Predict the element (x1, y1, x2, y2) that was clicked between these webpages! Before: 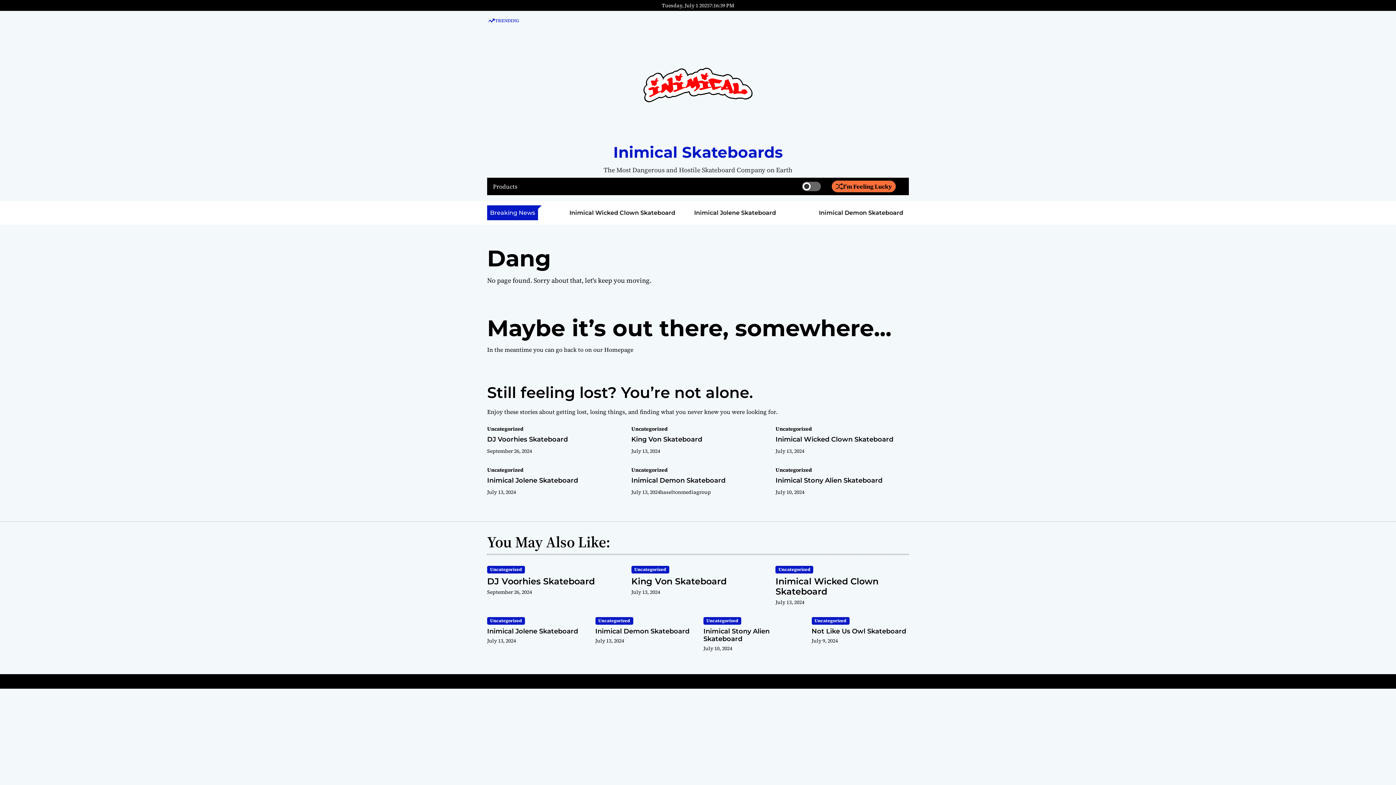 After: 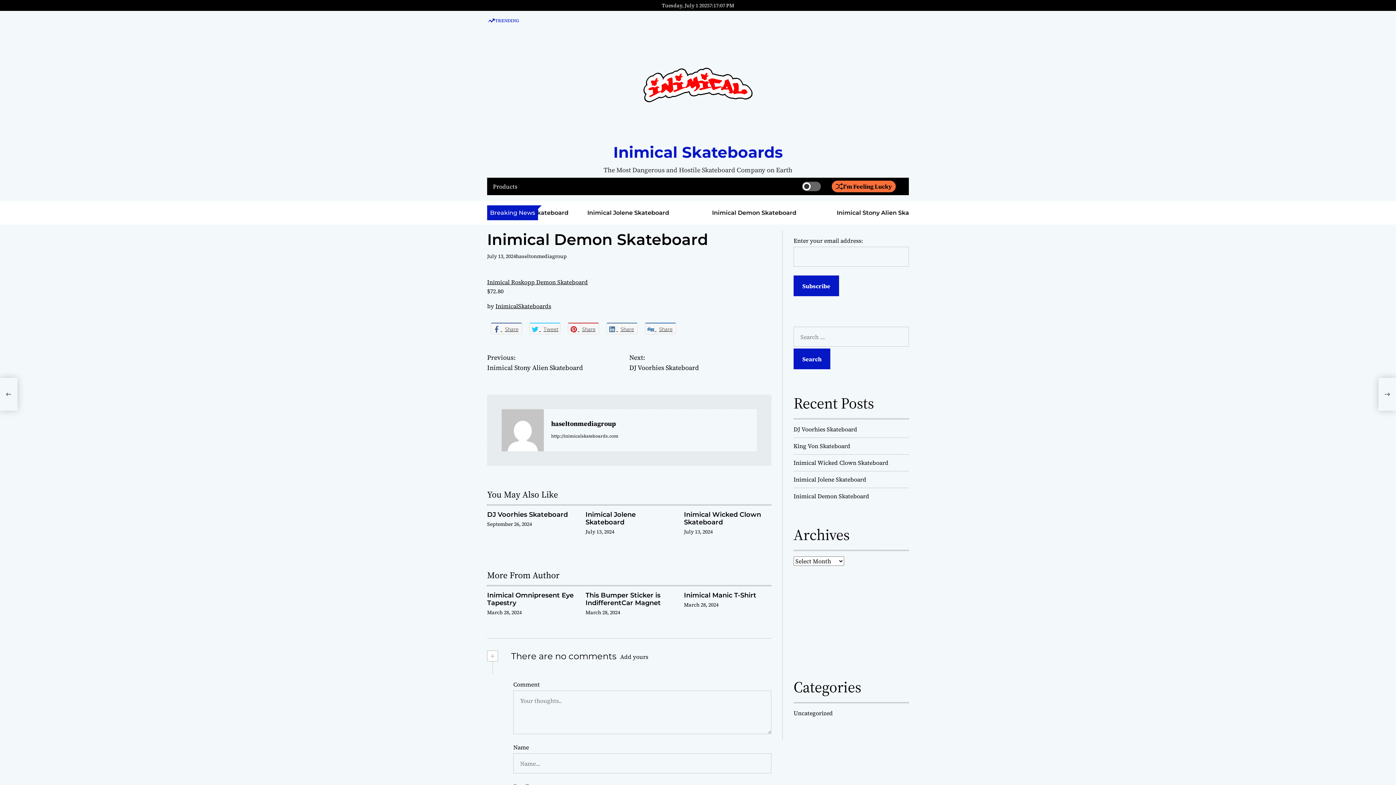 Action: bbox: (631, 476, 725, 484) label: Inimical Demon Skateboard